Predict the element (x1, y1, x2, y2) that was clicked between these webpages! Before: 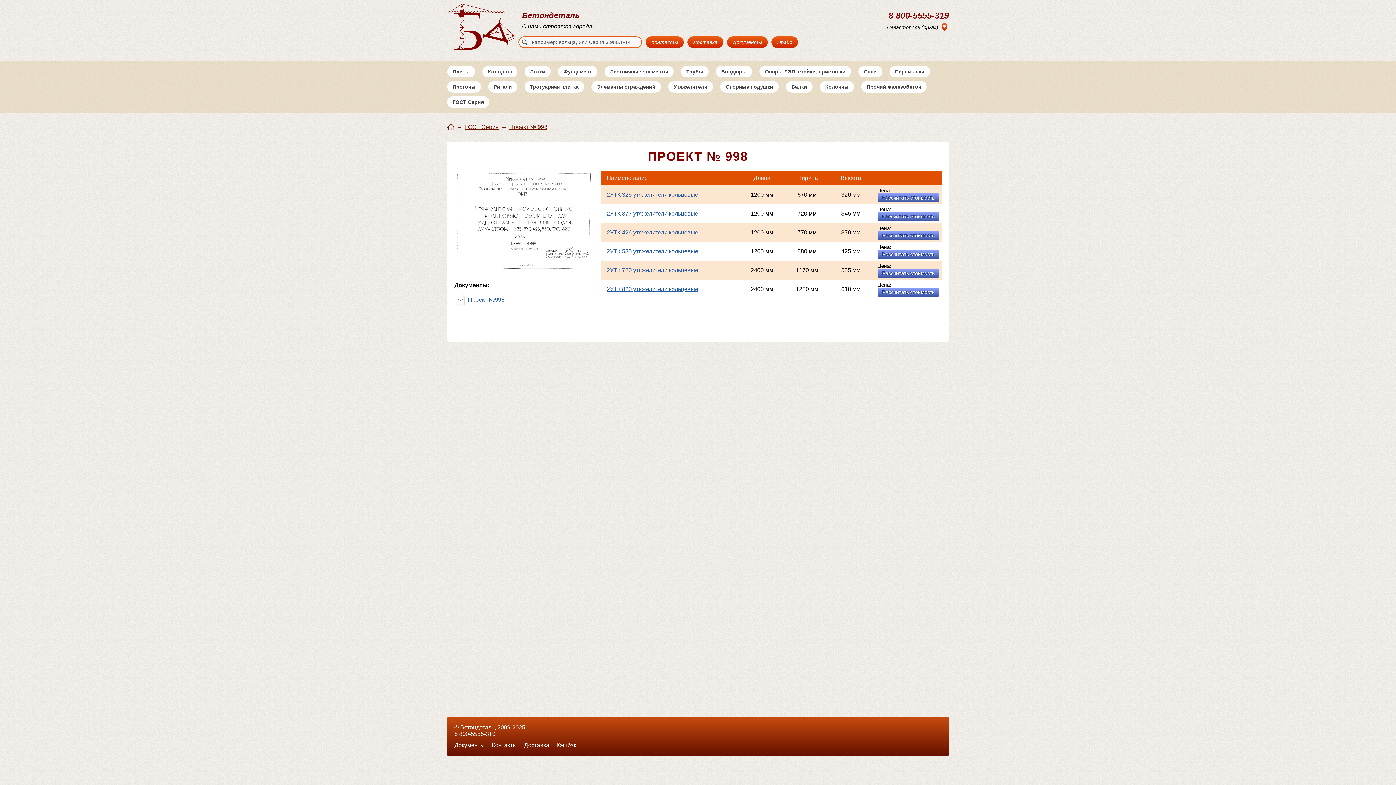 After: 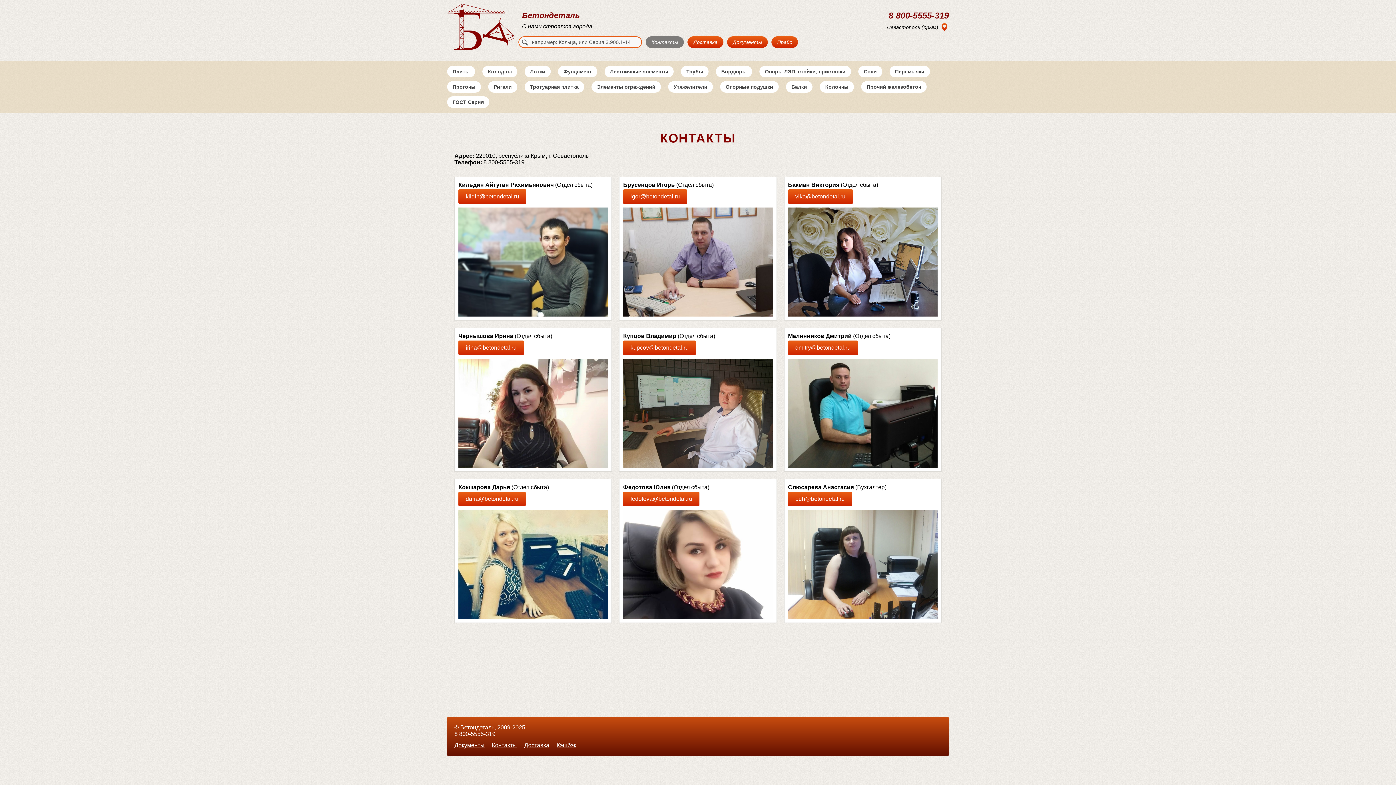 Action: bbox: (645, 36, 684, 48) label: Контакты